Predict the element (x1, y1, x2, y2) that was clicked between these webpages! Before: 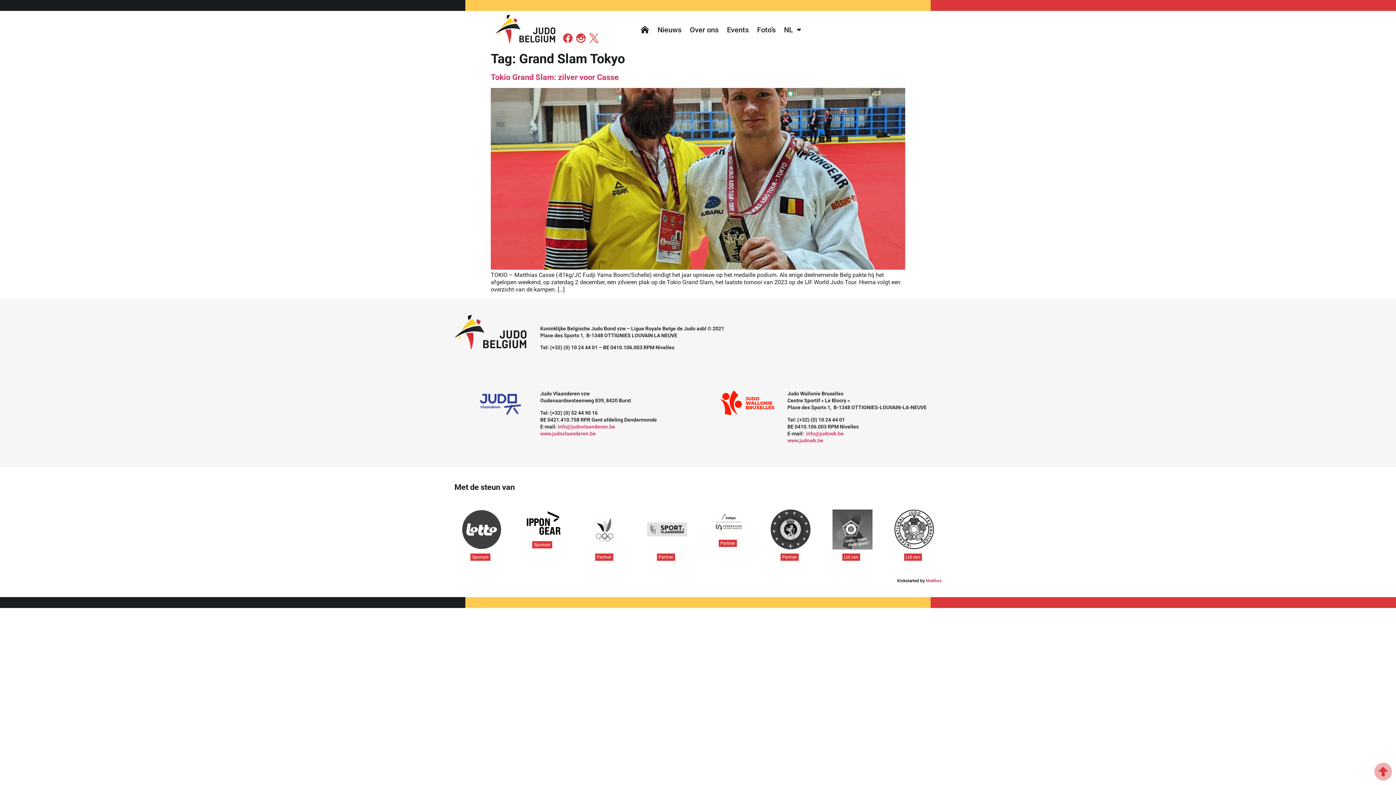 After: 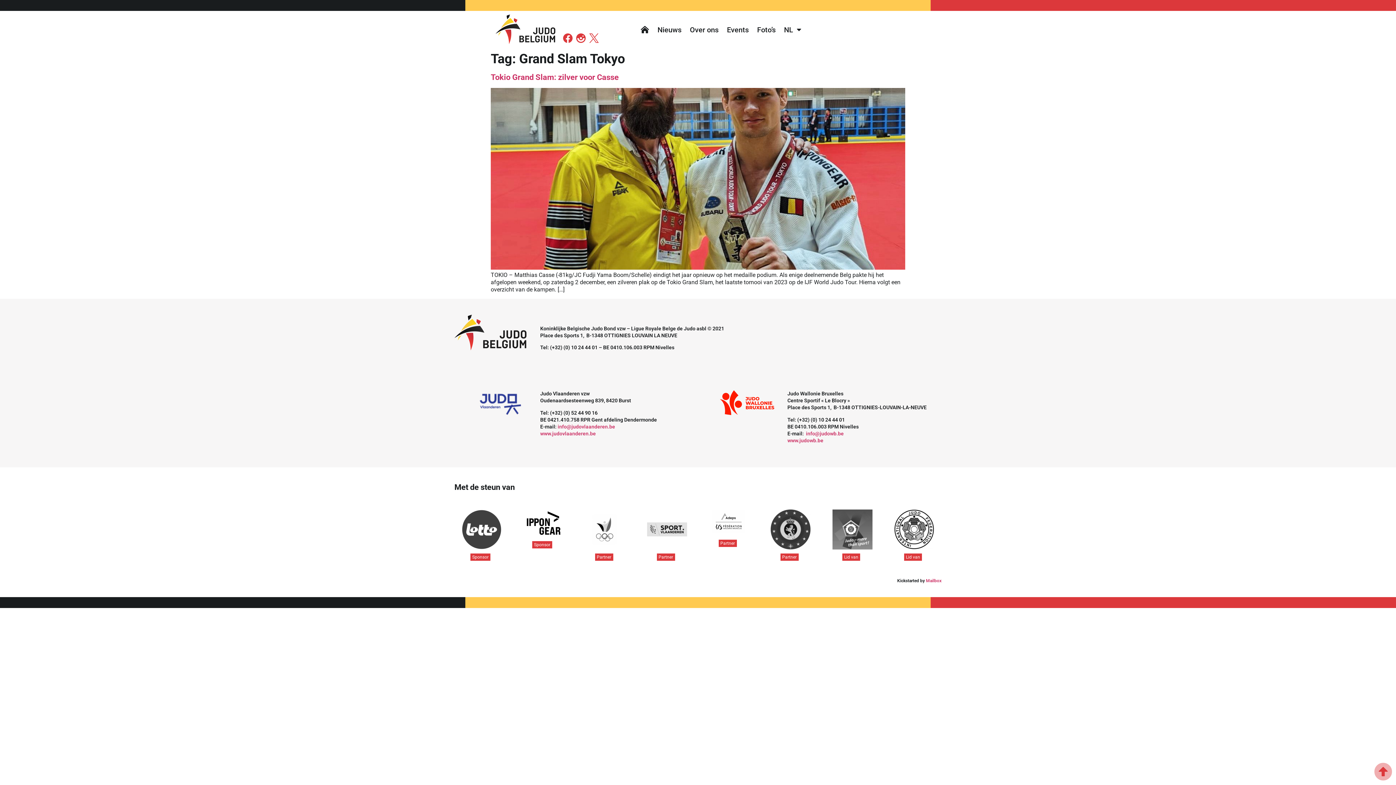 Action: bbox: (563, 33, 572, 43)